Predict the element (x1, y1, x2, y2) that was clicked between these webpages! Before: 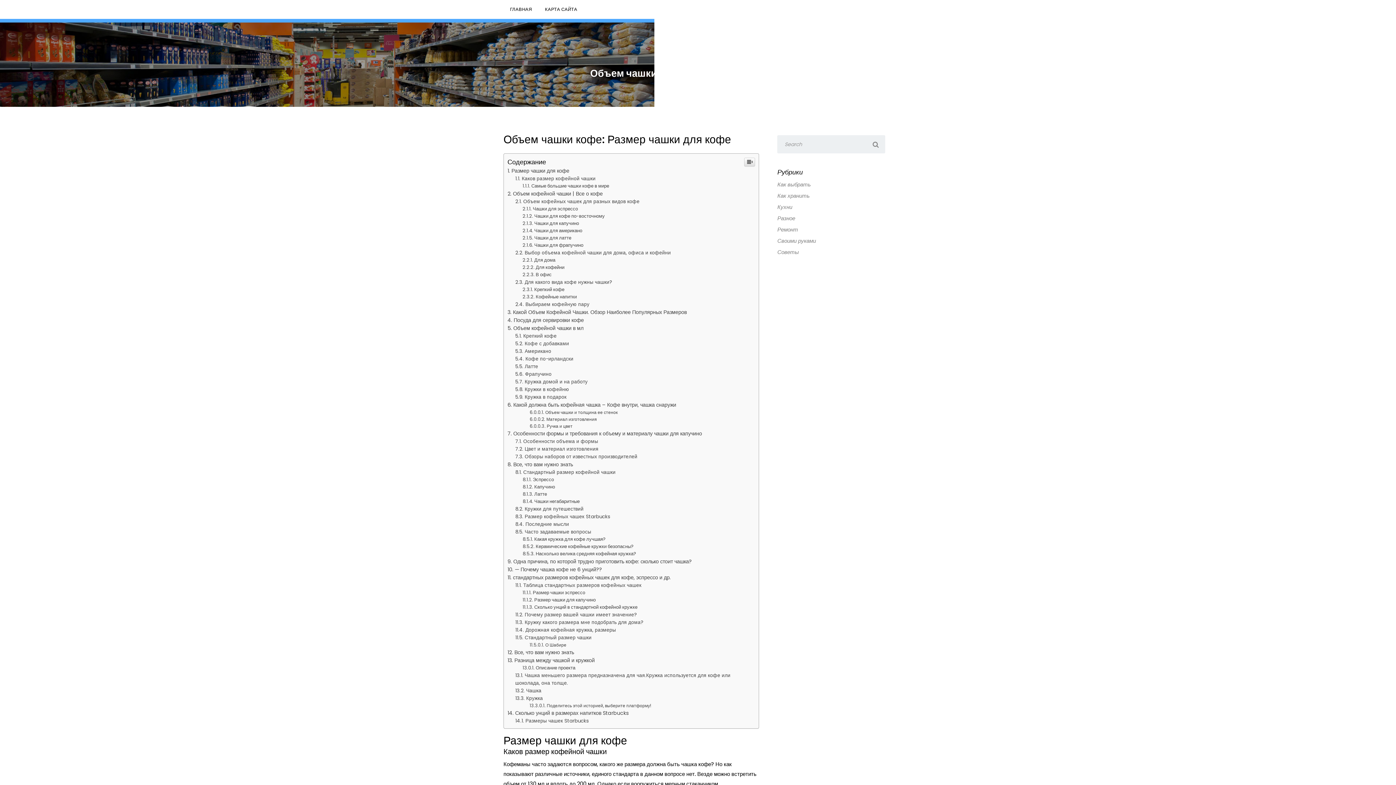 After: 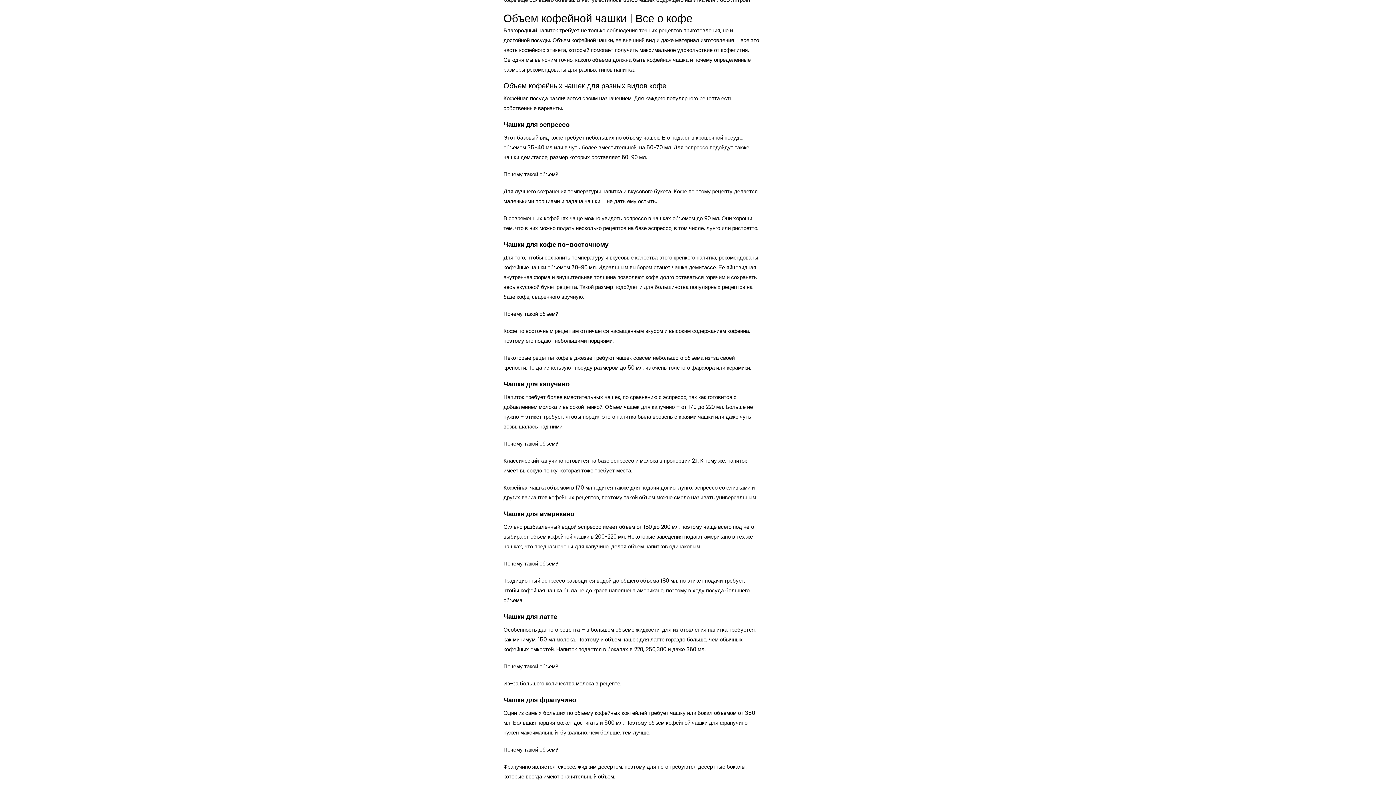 Action: bbox: (507, 190, 602, 197) label: Объем кофейной чашки | Все о кофе